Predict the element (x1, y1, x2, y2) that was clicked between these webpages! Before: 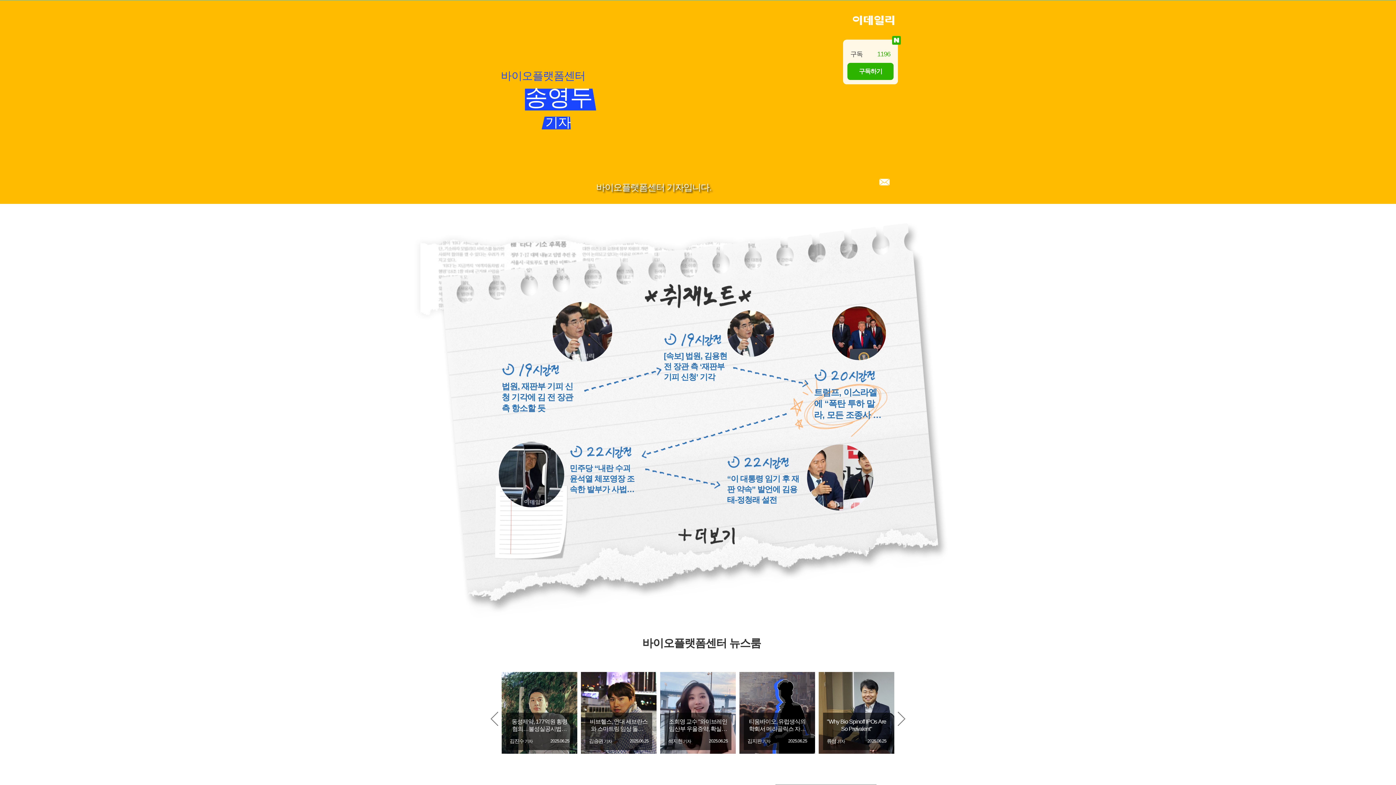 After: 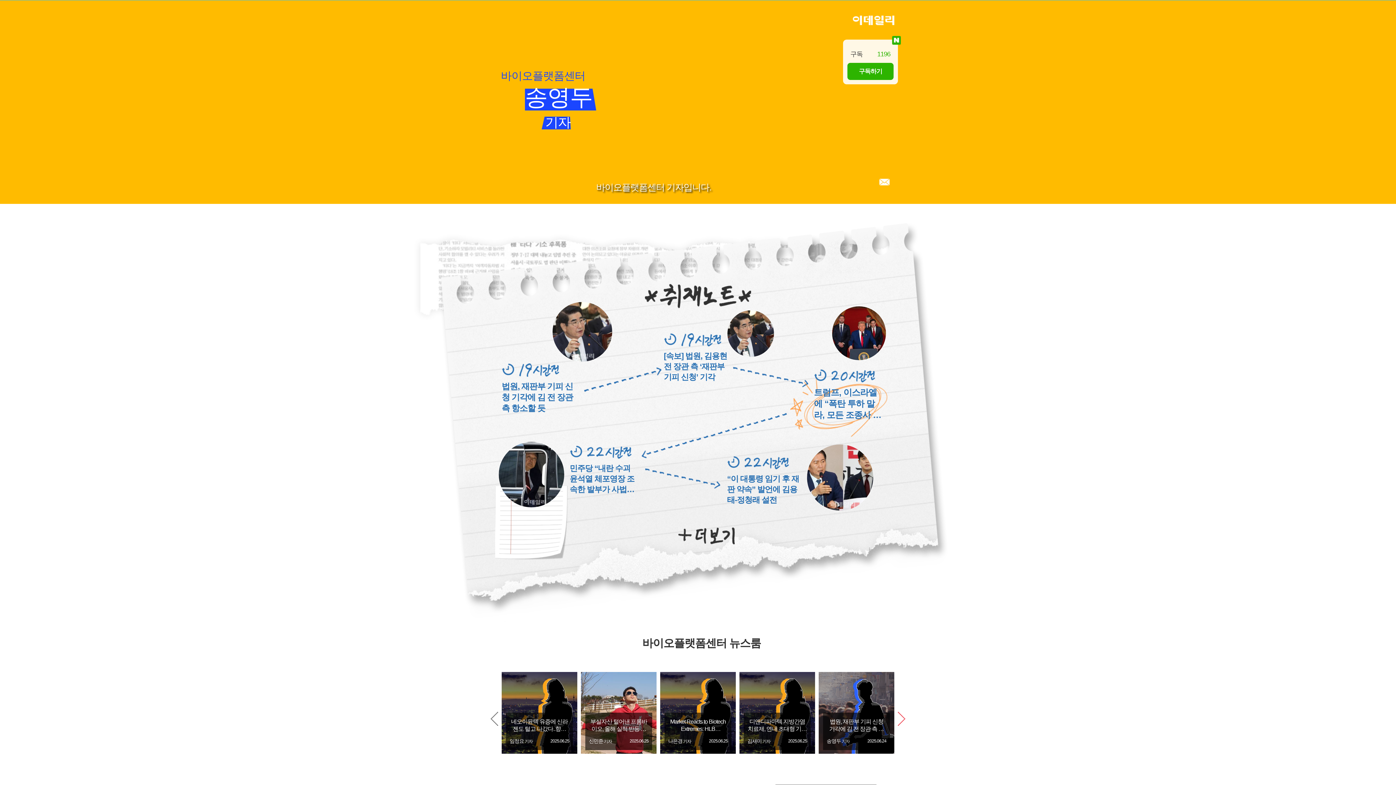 Action: bbox: (898, 712, 905, 726) label: Next